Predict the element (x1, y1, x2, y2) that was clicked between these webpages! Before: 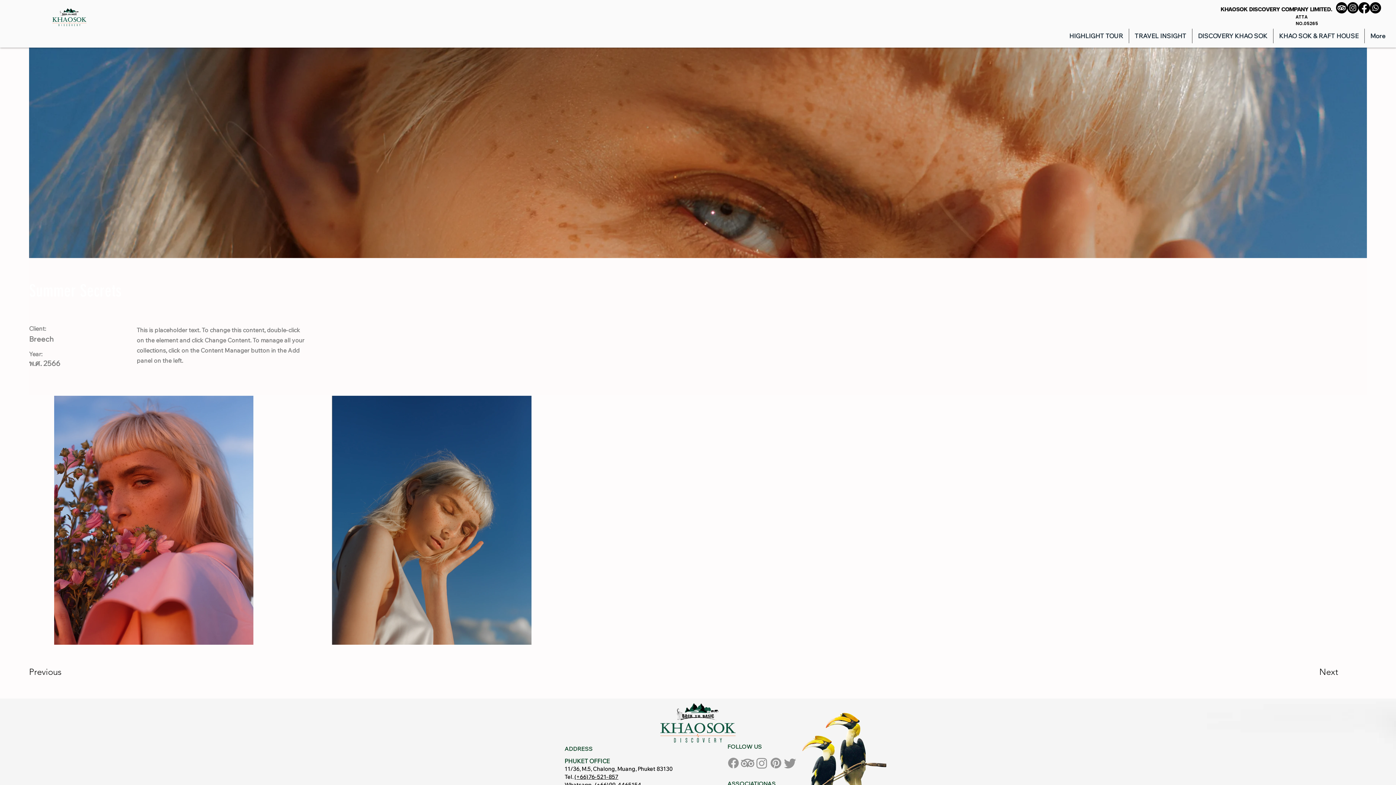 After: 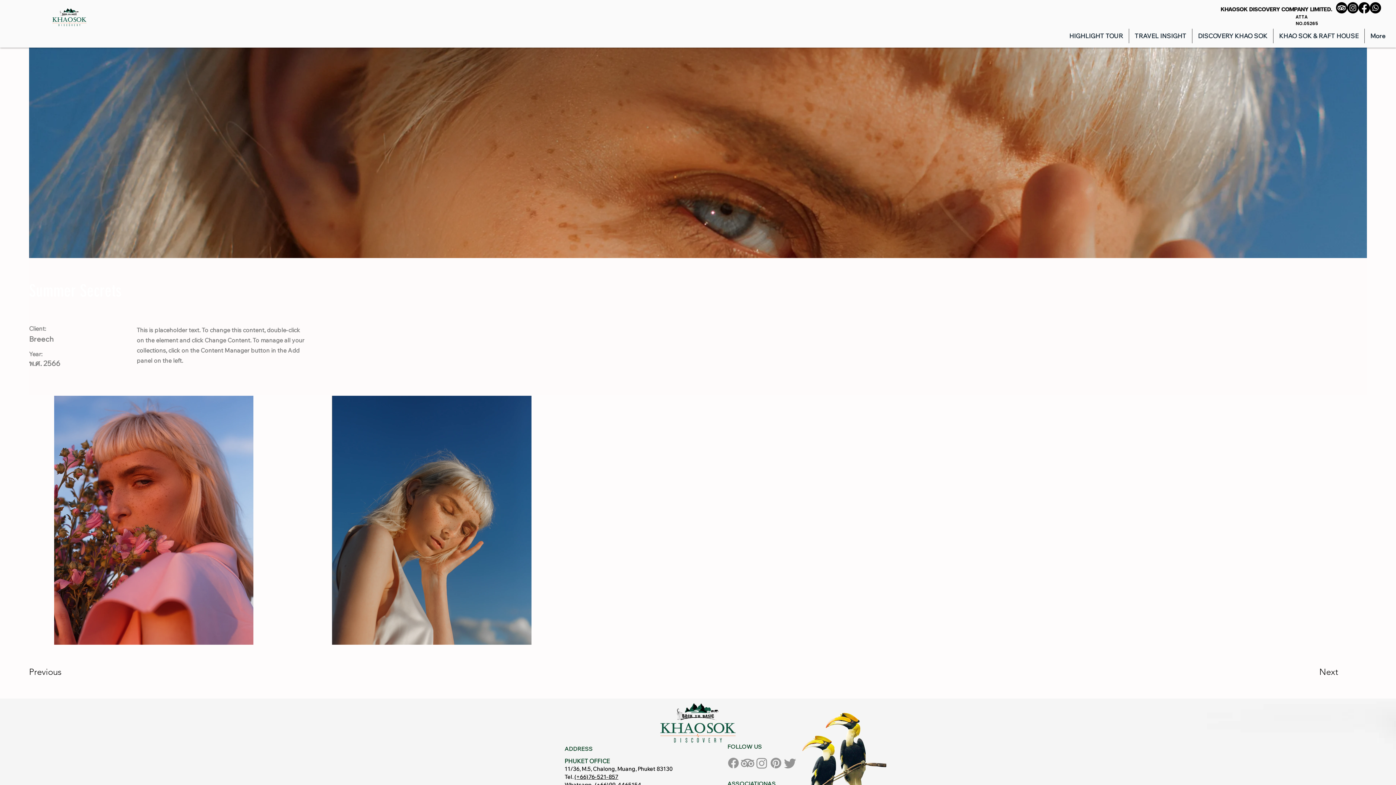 Action: label: Whatsapp bbox: (1370, 2, 1381, 13)